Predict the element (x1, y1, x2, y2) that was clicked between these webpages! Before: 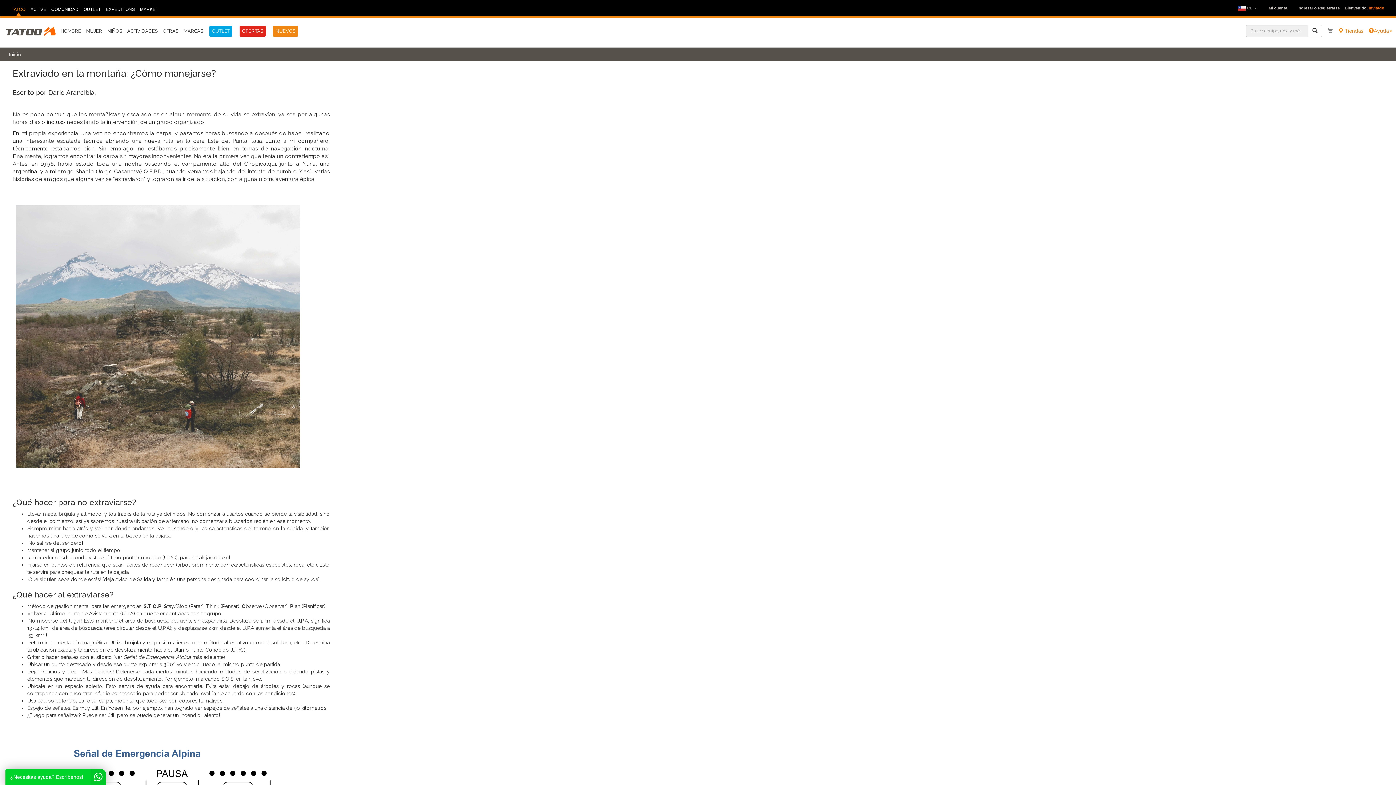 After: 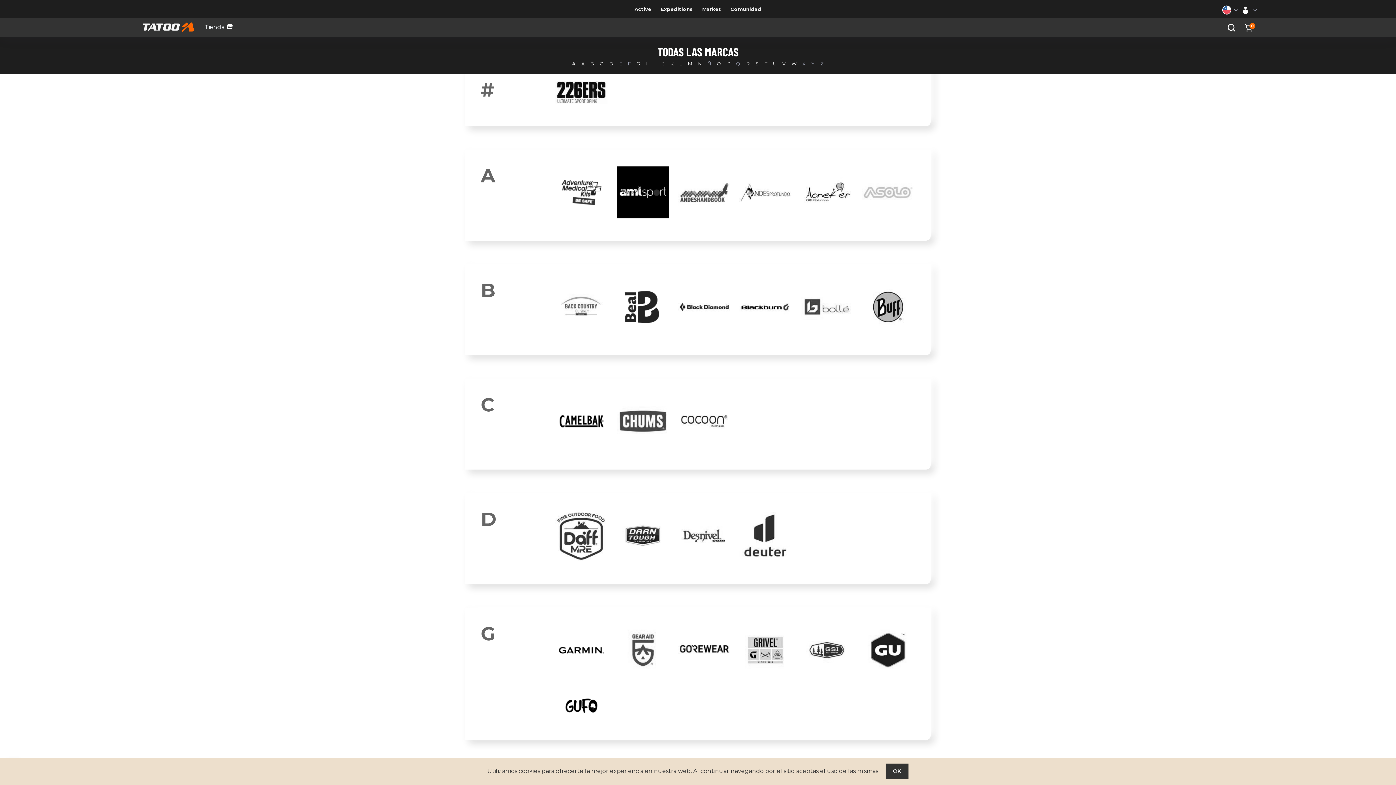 Action: bbox: (181, 22, 205, 40) label: MARCAS